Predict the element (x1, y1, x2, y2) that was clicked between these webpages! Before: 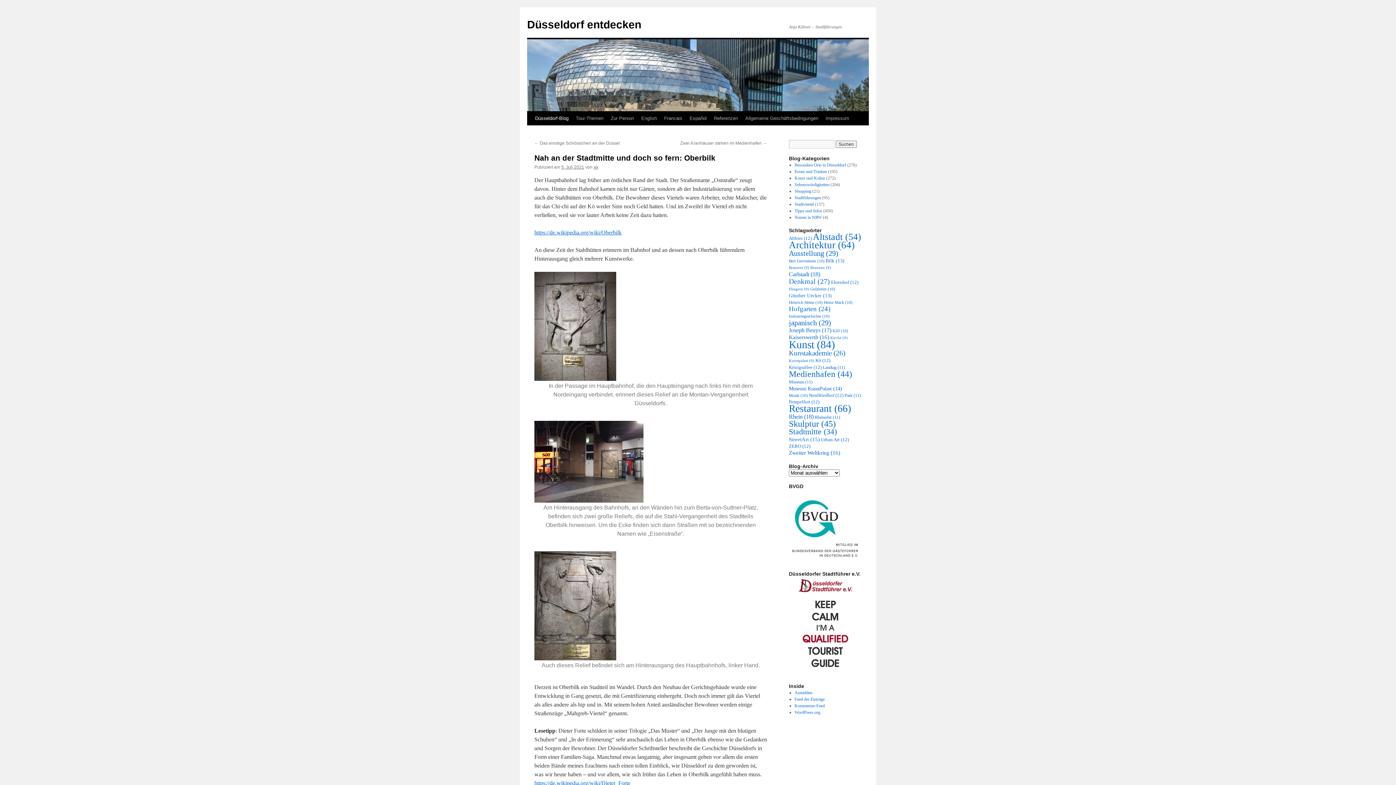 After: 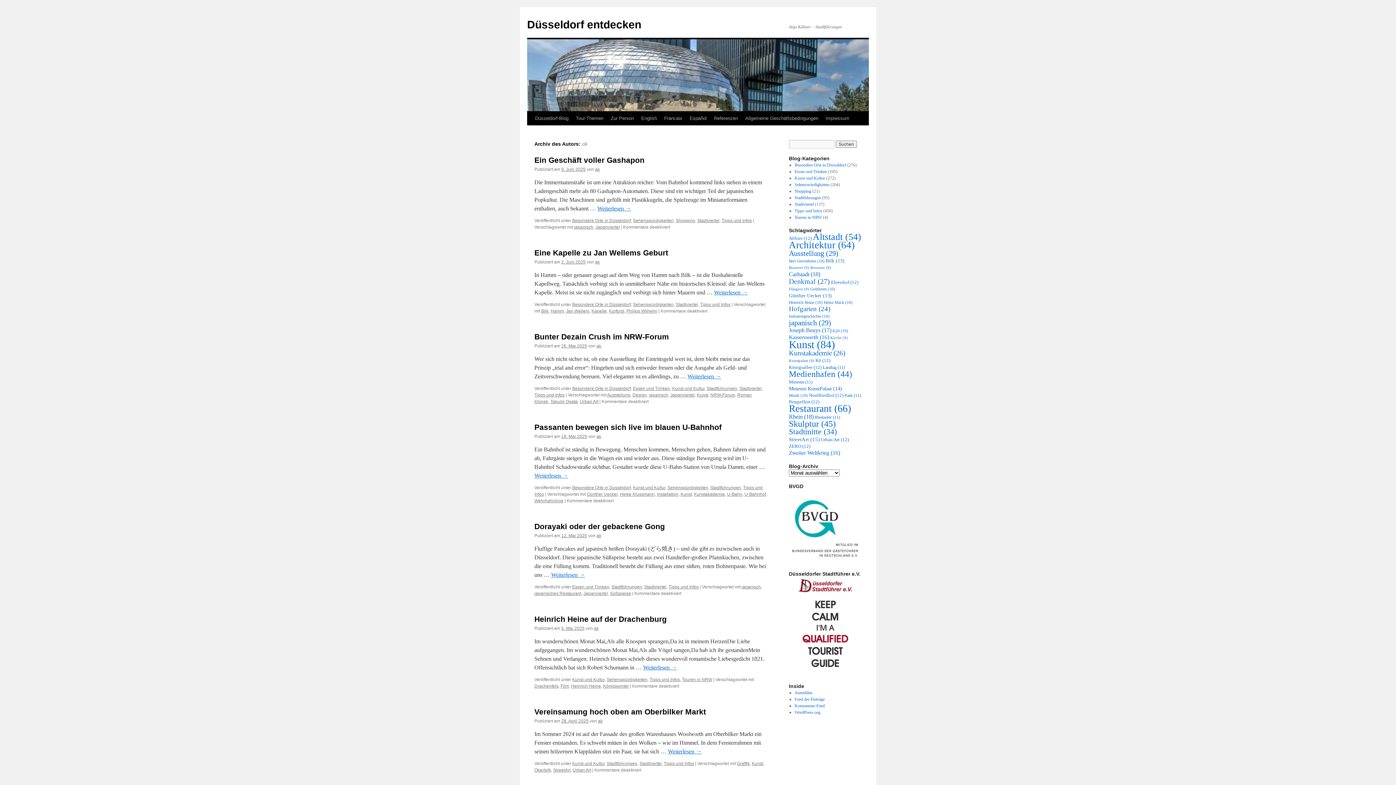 Action: label: ak bbox: (593, 164, 598, 169)